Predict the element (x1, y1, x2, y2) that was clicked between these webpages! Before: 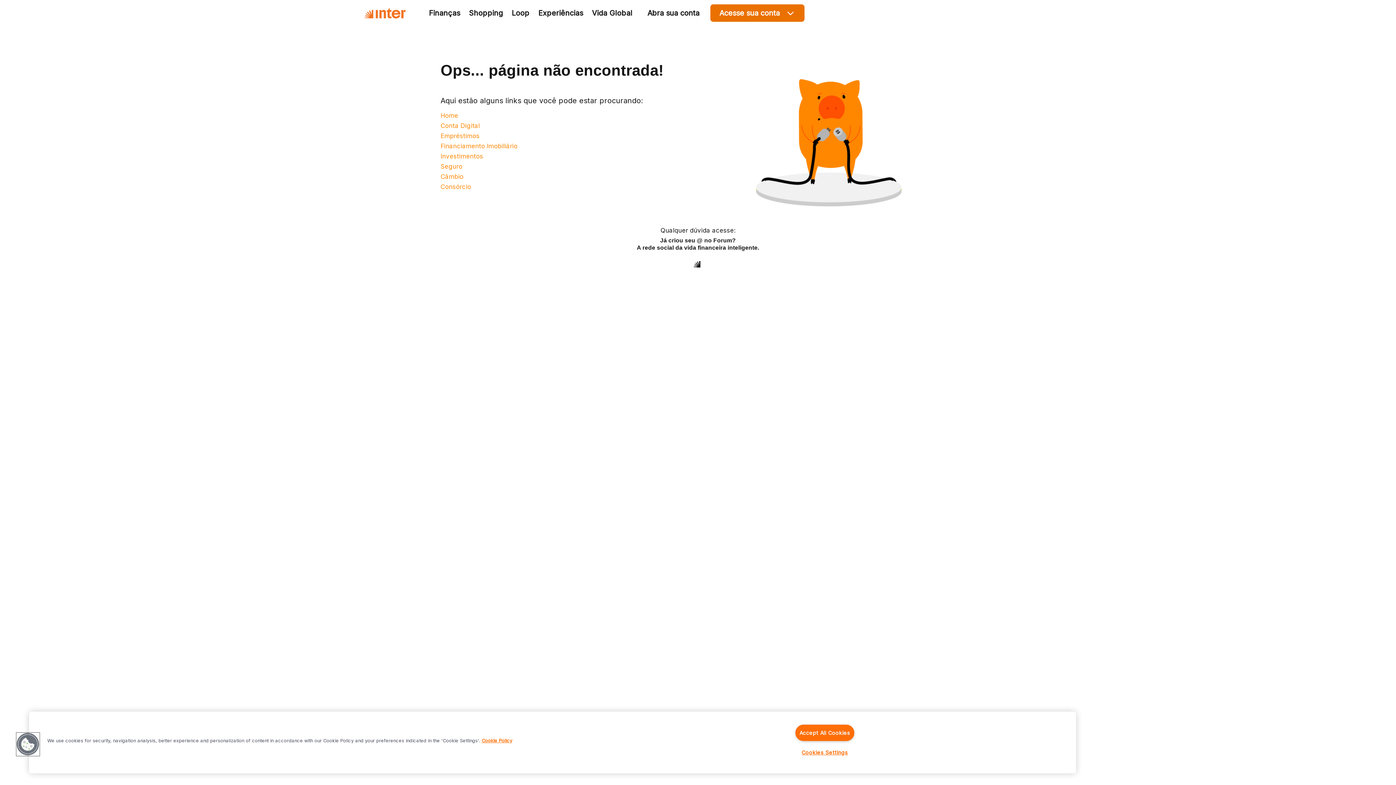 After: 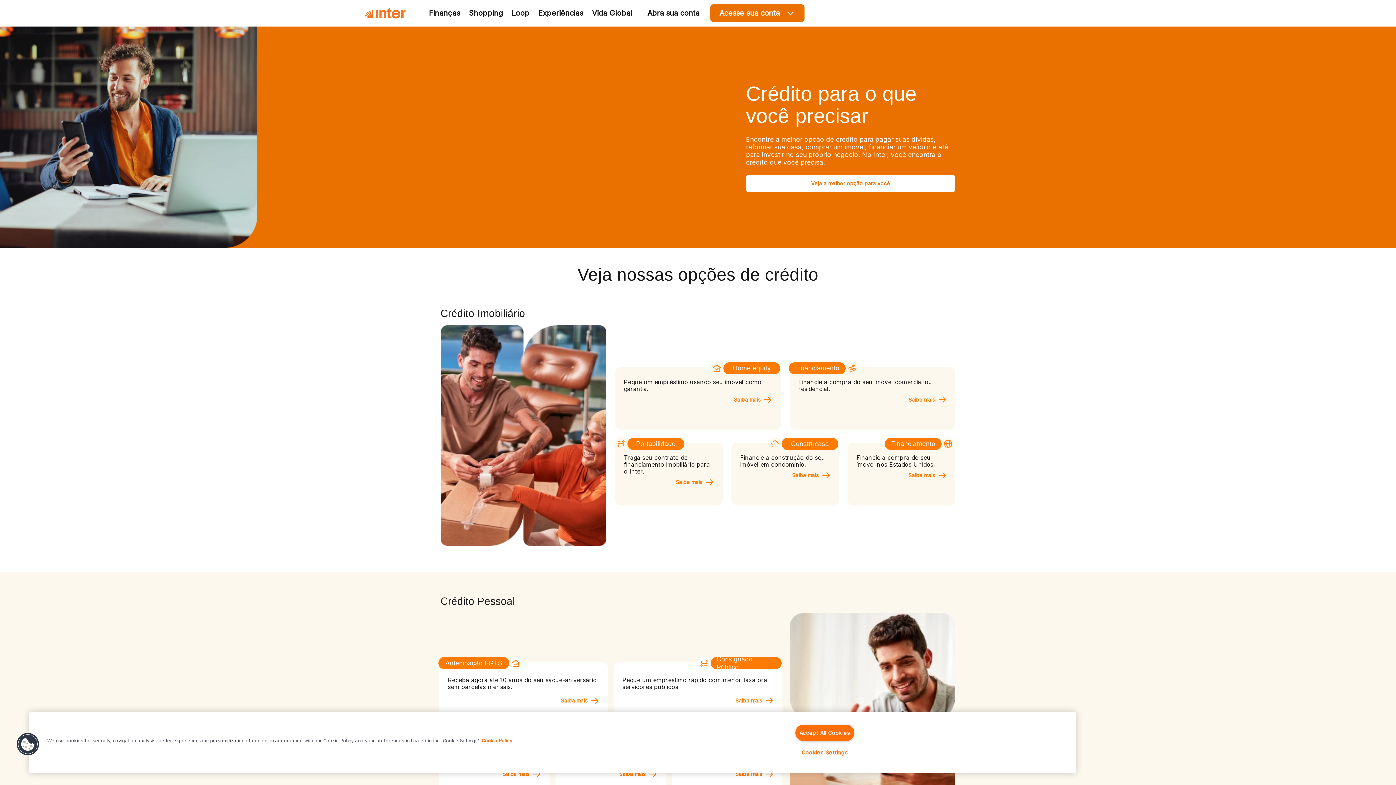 Action: label: Empréstimos bbox: (440, 132, 479, 139)